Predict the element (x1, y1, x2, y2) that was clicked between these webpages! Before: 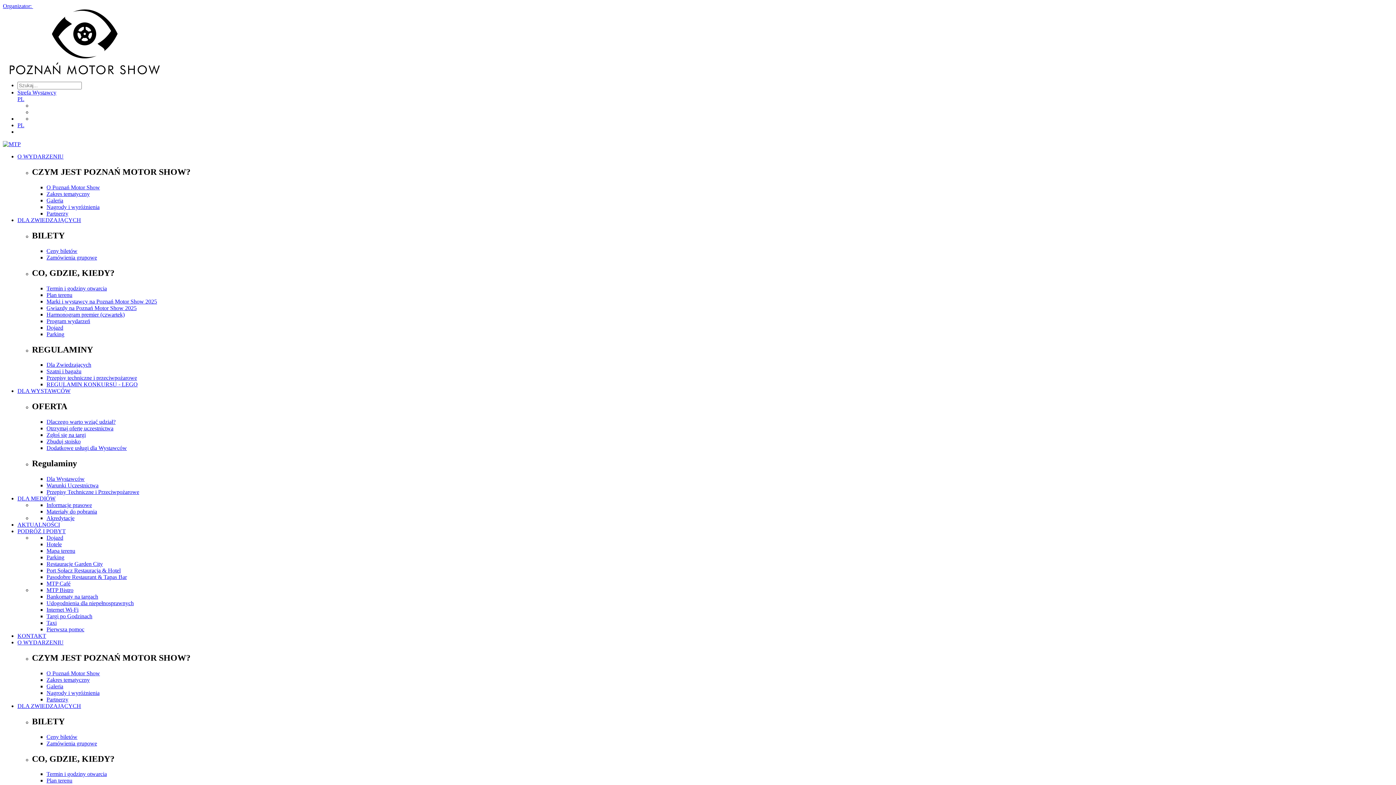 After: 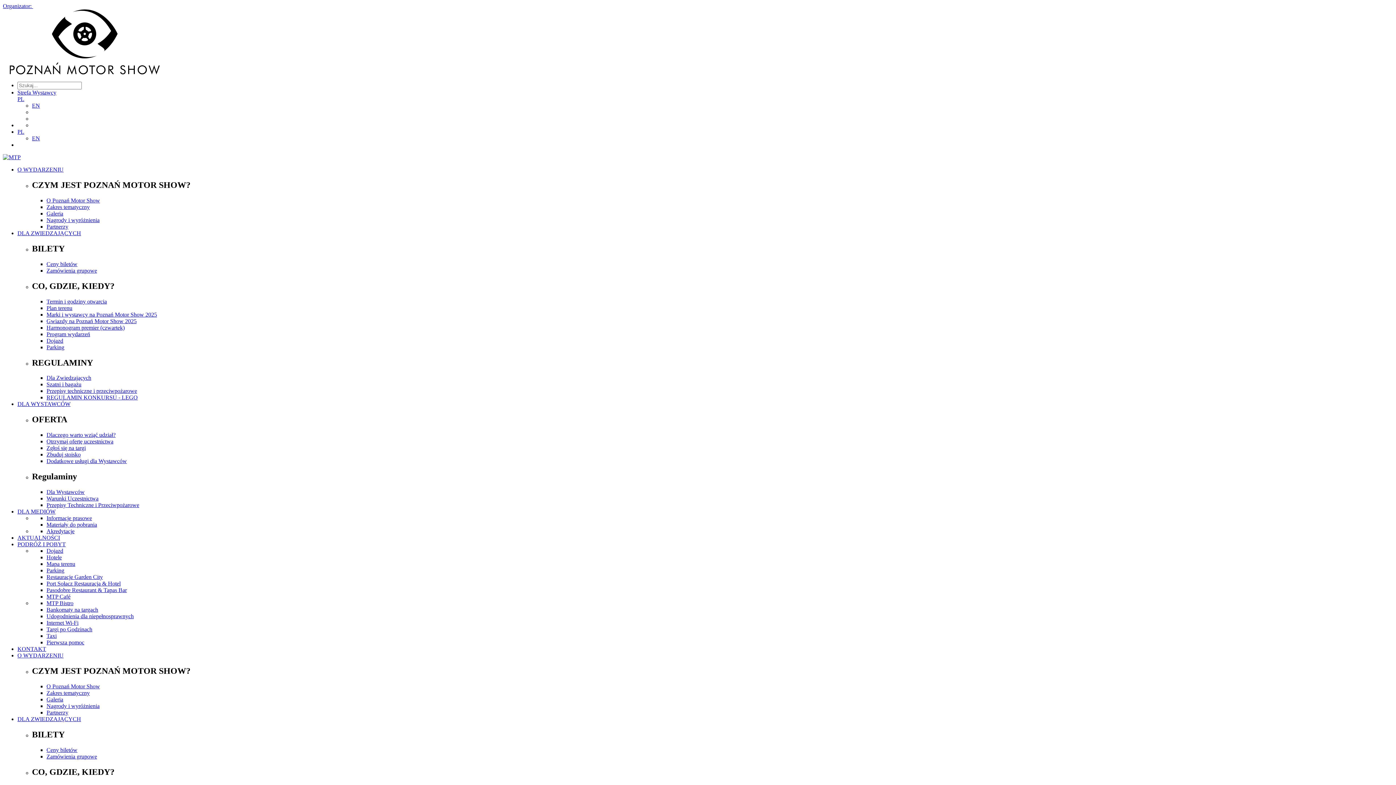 Action: bbox: (46, 247, 77, 254) label: Ceny biletów